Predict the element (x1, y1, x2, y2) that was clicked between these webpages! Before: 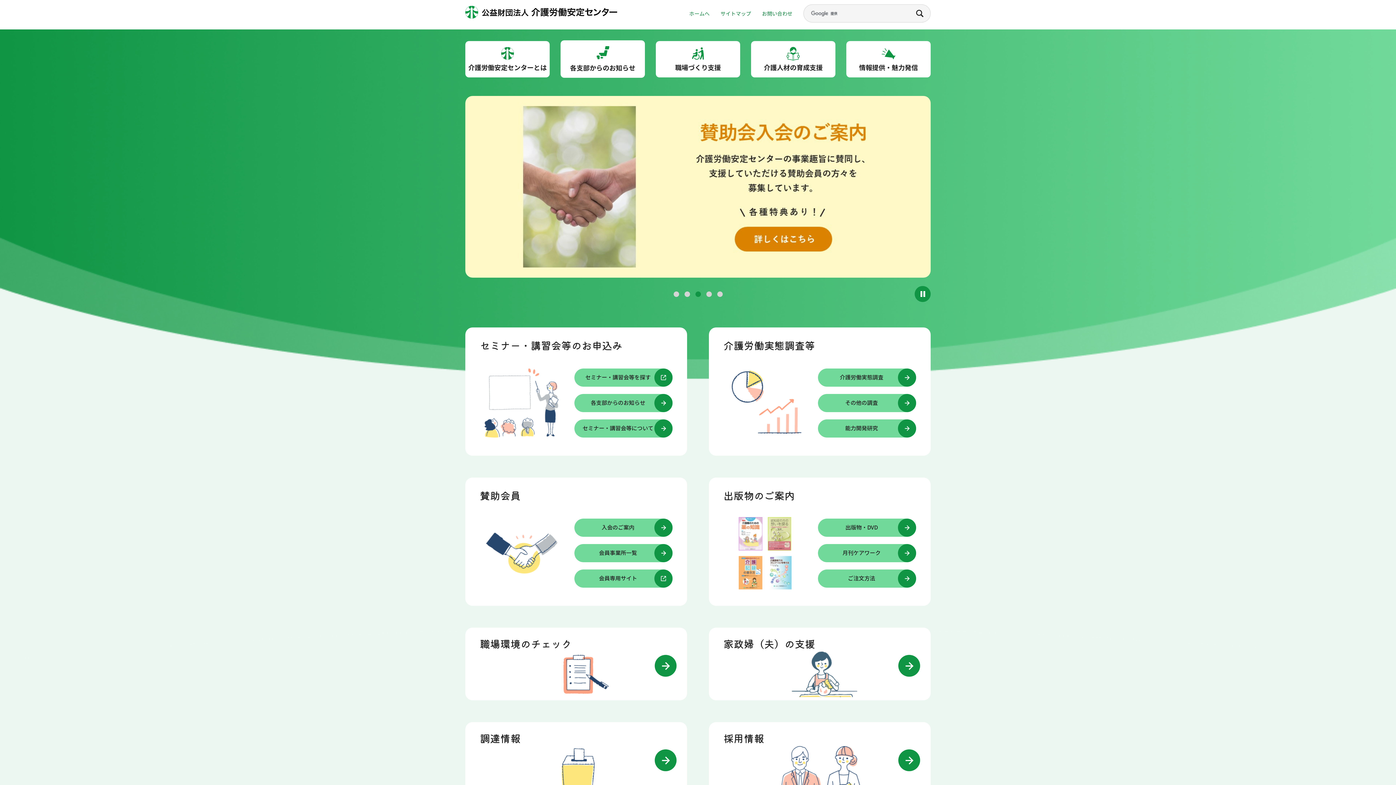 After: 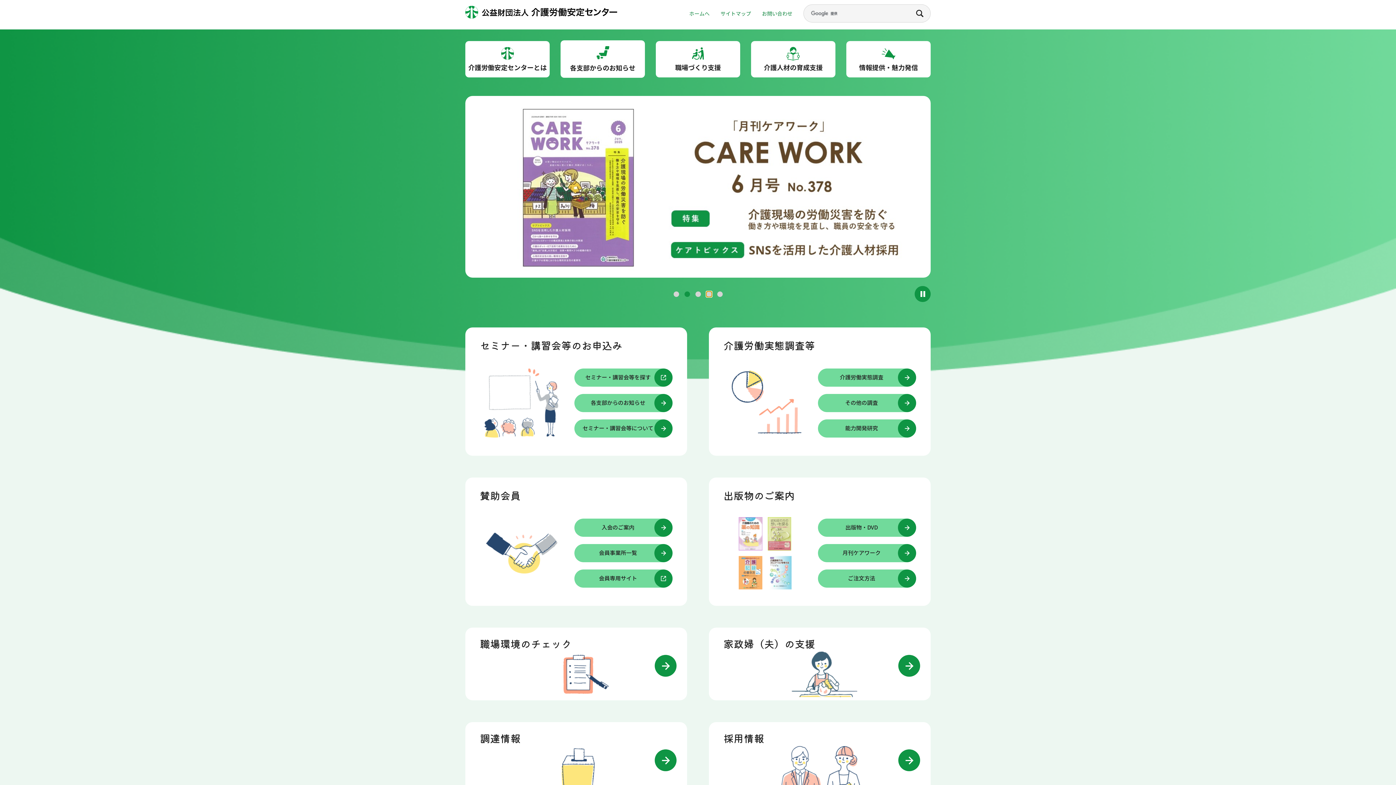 Action: bbox: (706, 291, 711, 297) label: Go to slide 4